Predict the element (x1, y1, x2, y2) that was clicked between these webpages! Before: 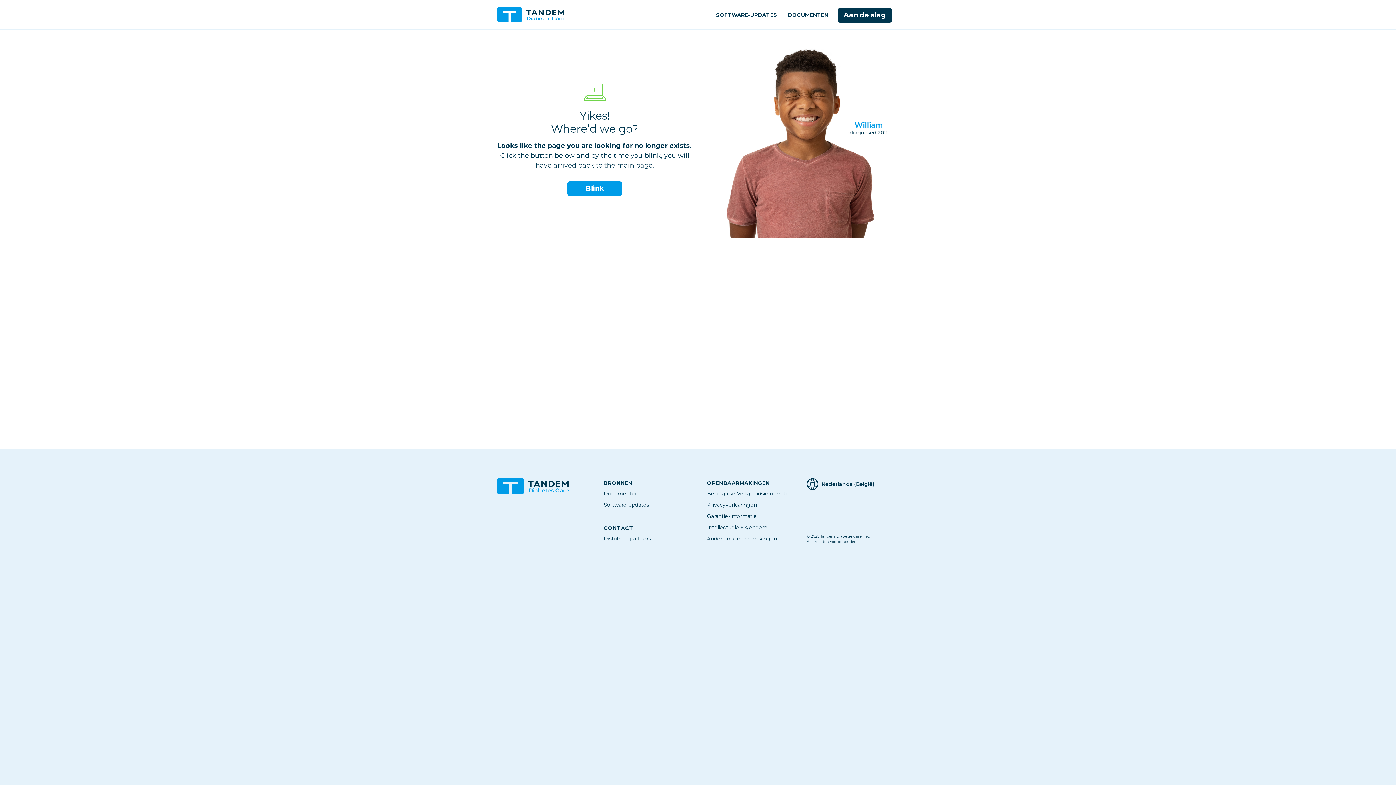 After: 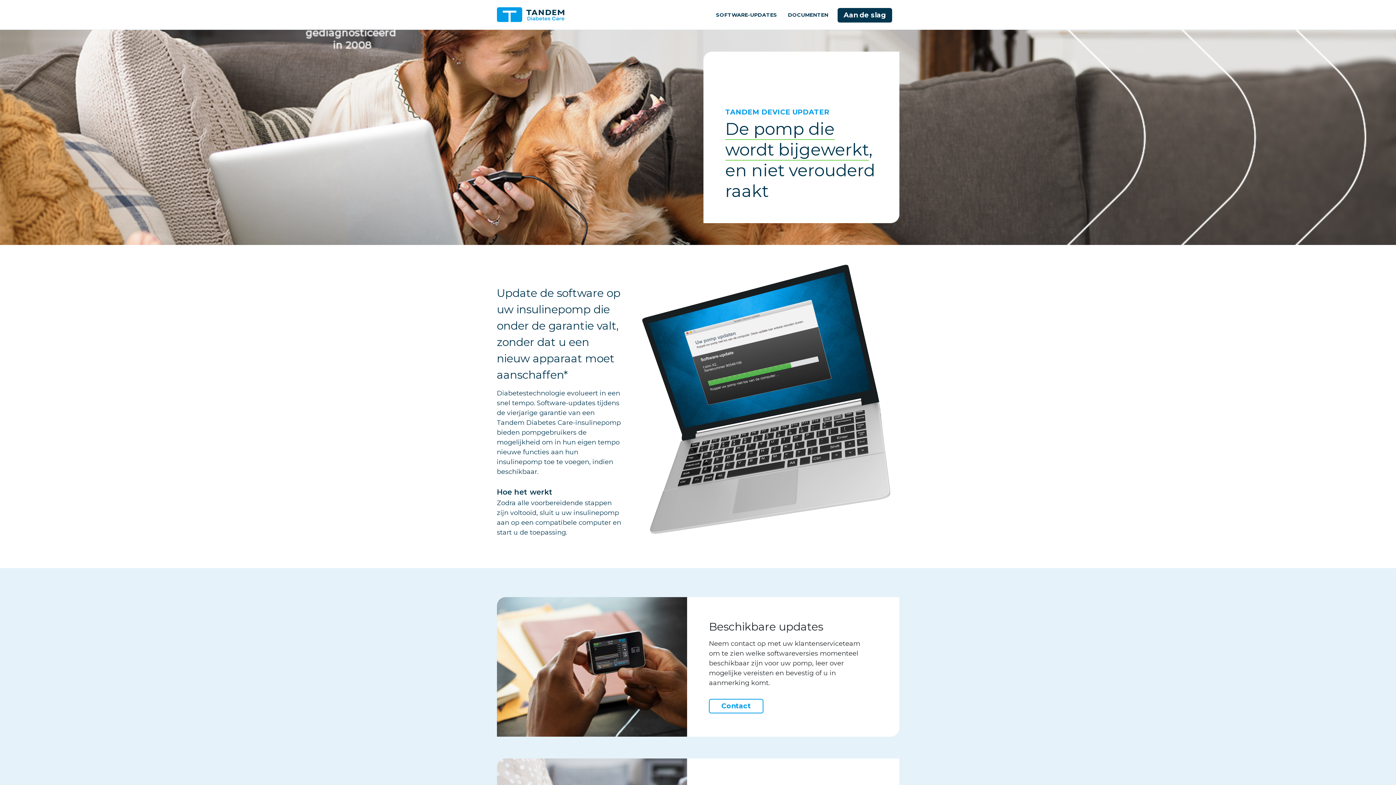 Action: bbox: (600, 499, 692, 510) label: Software-updates